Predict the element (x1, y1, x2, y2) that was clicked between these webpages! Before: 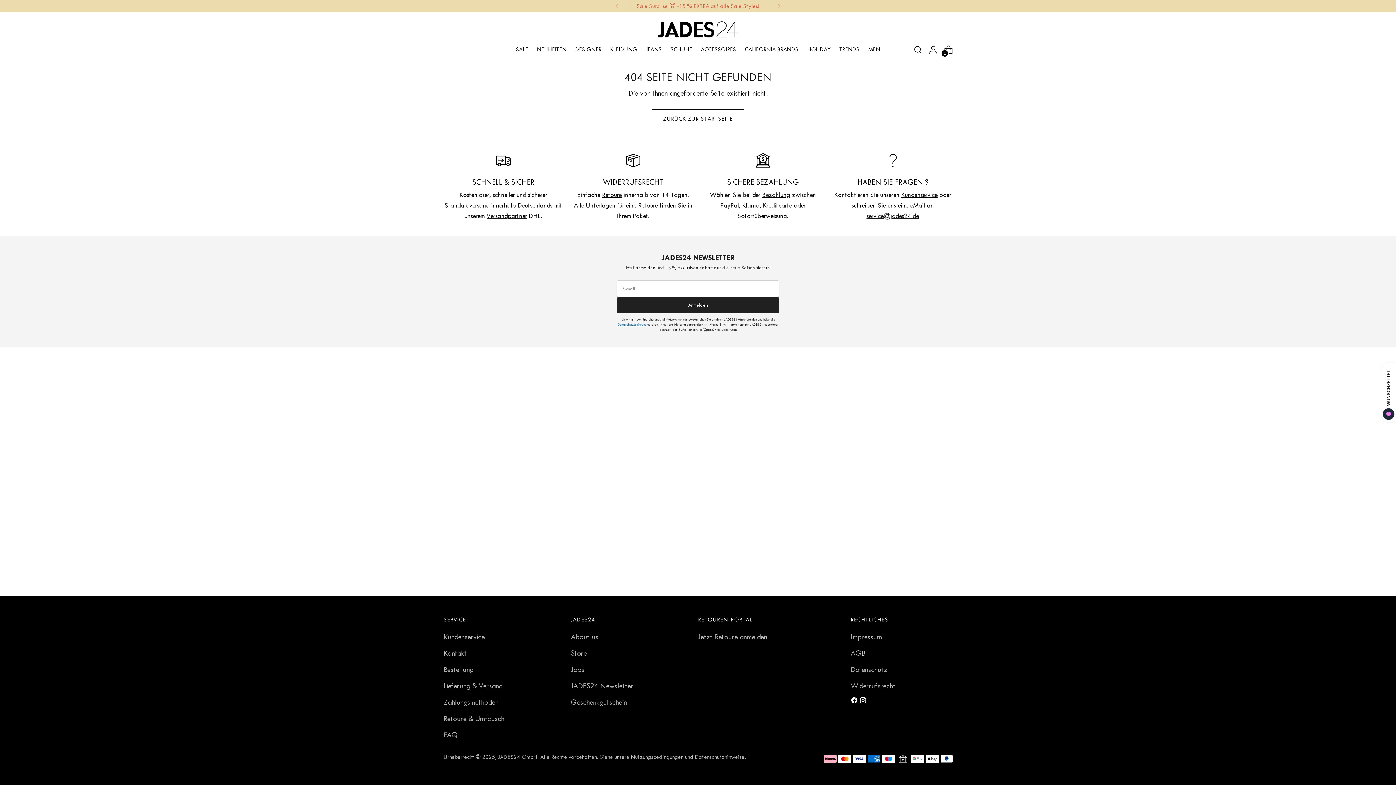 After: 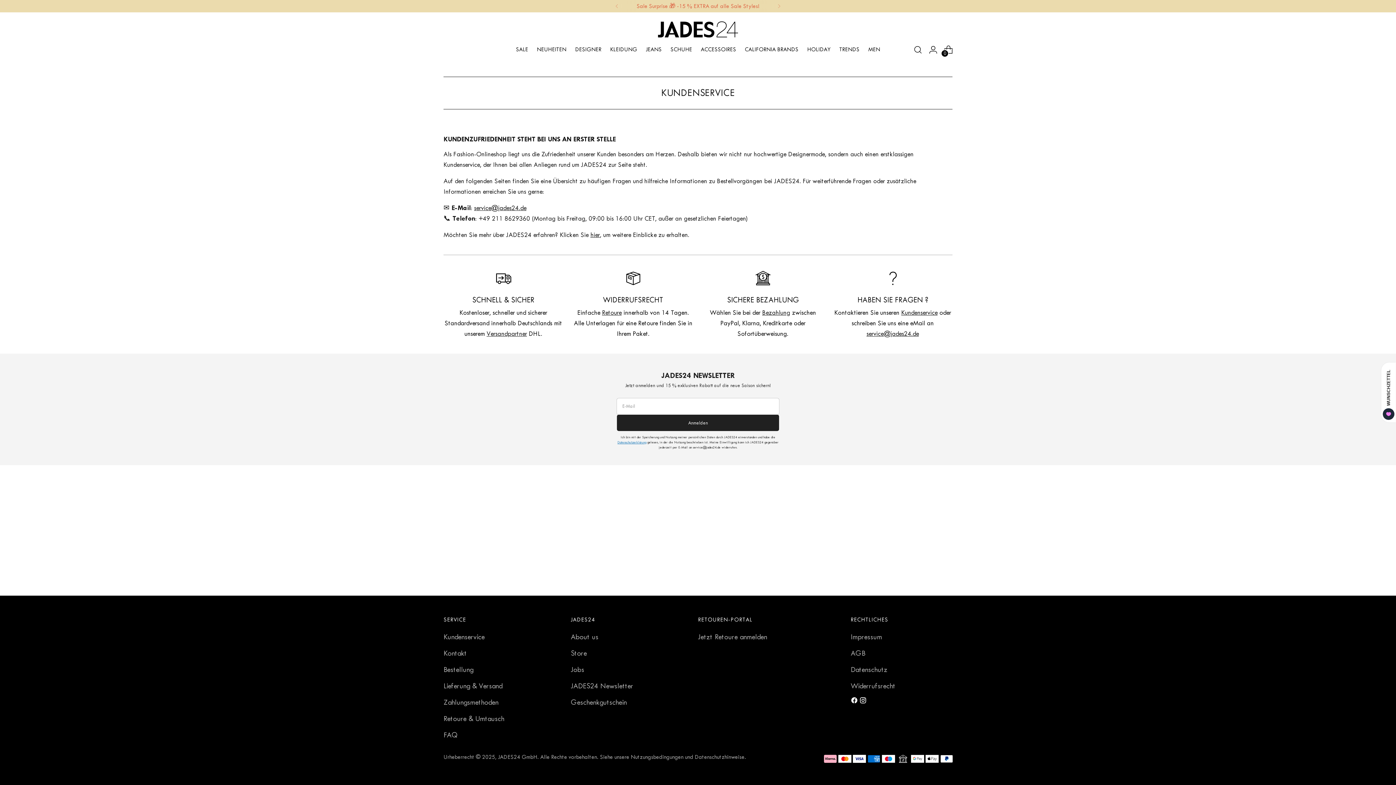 Action: label: Kundenservice bbox: (901, 191, 937, 198)